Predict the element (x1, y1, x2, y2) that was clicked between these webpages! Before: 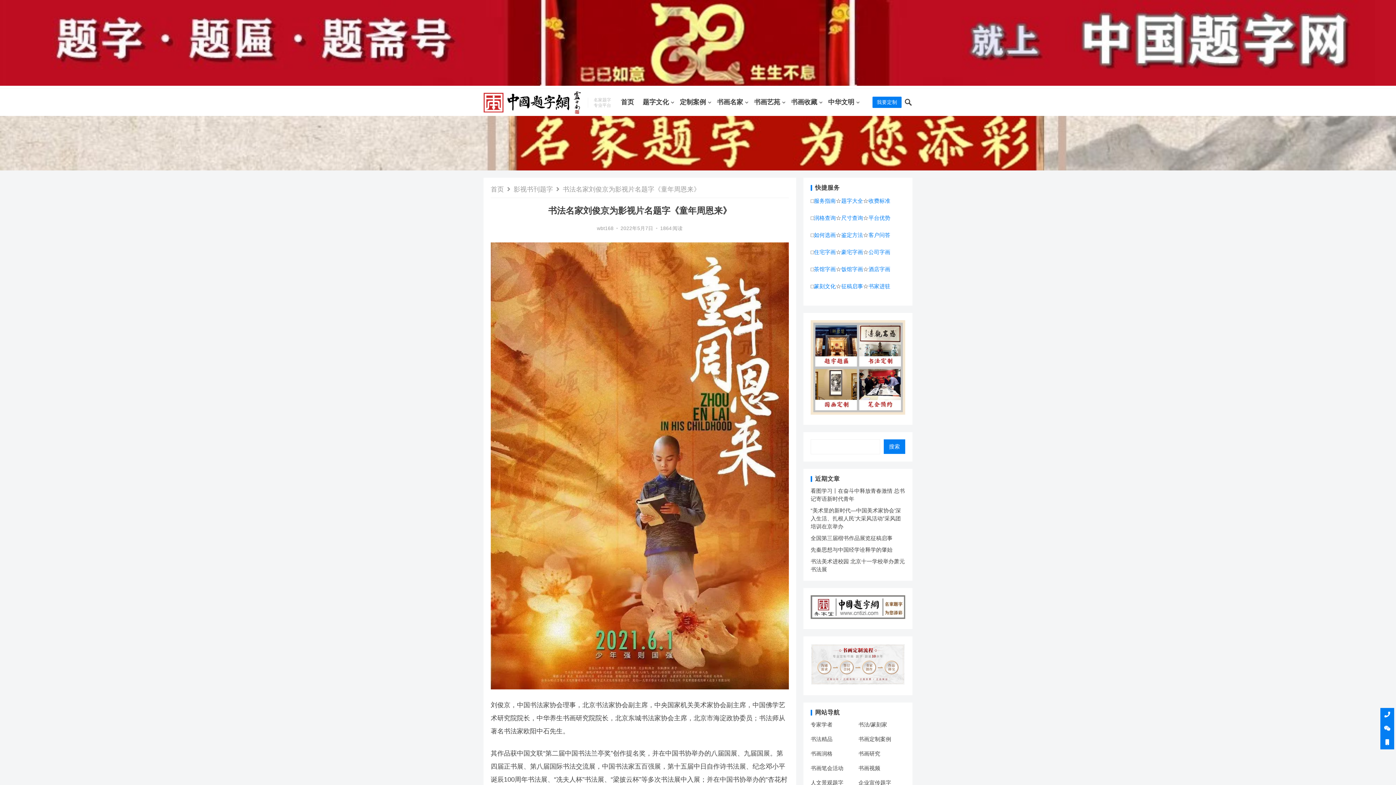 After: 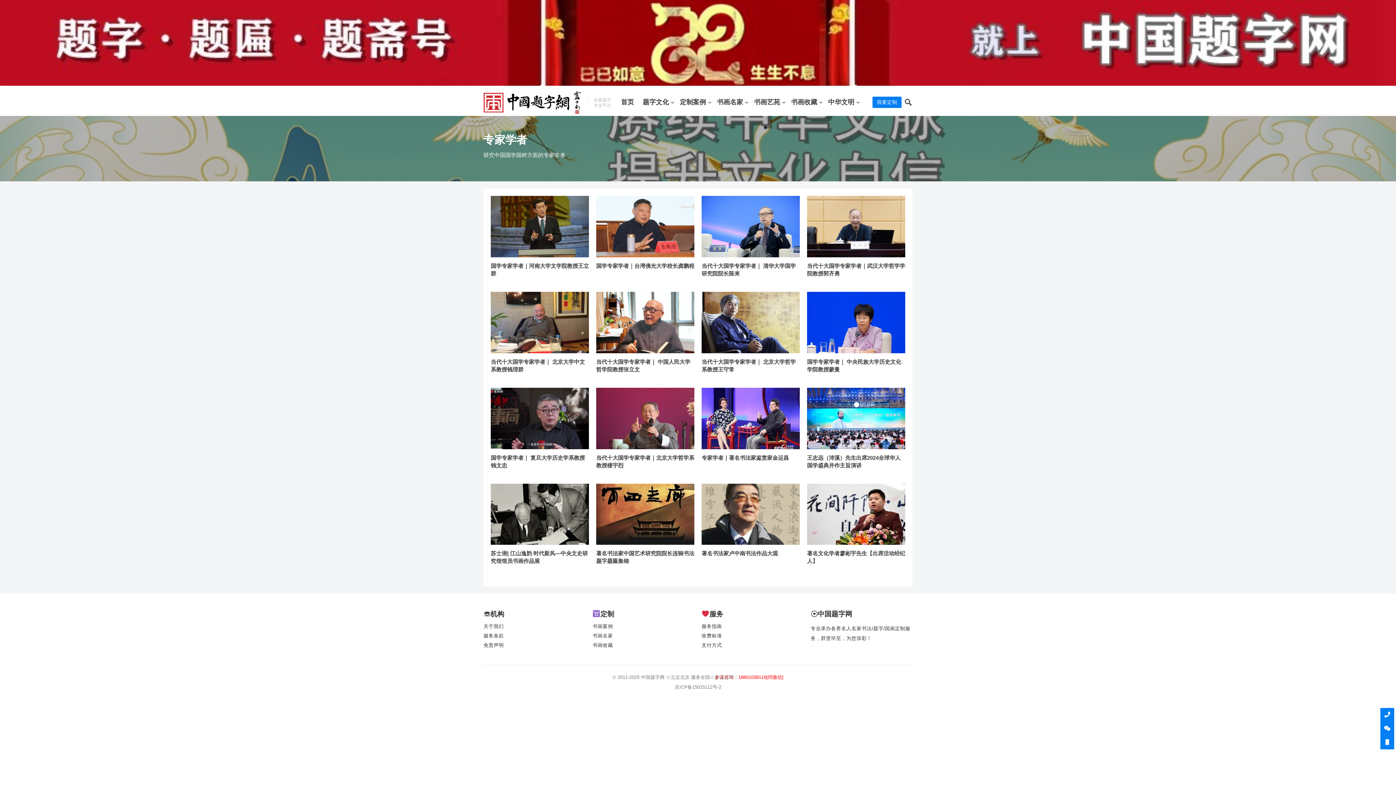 Action: label: 专家学者 bbox: (810, 721, 832, 728)